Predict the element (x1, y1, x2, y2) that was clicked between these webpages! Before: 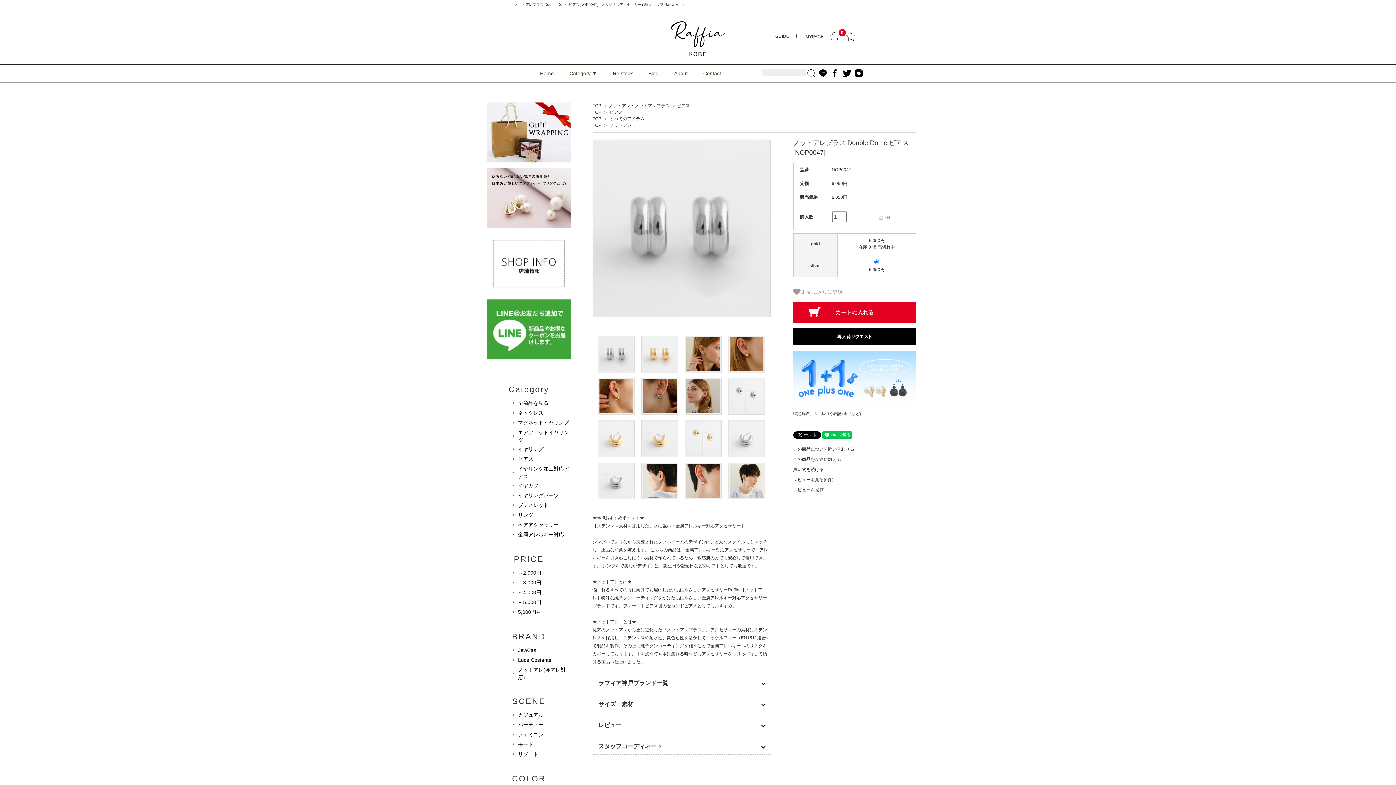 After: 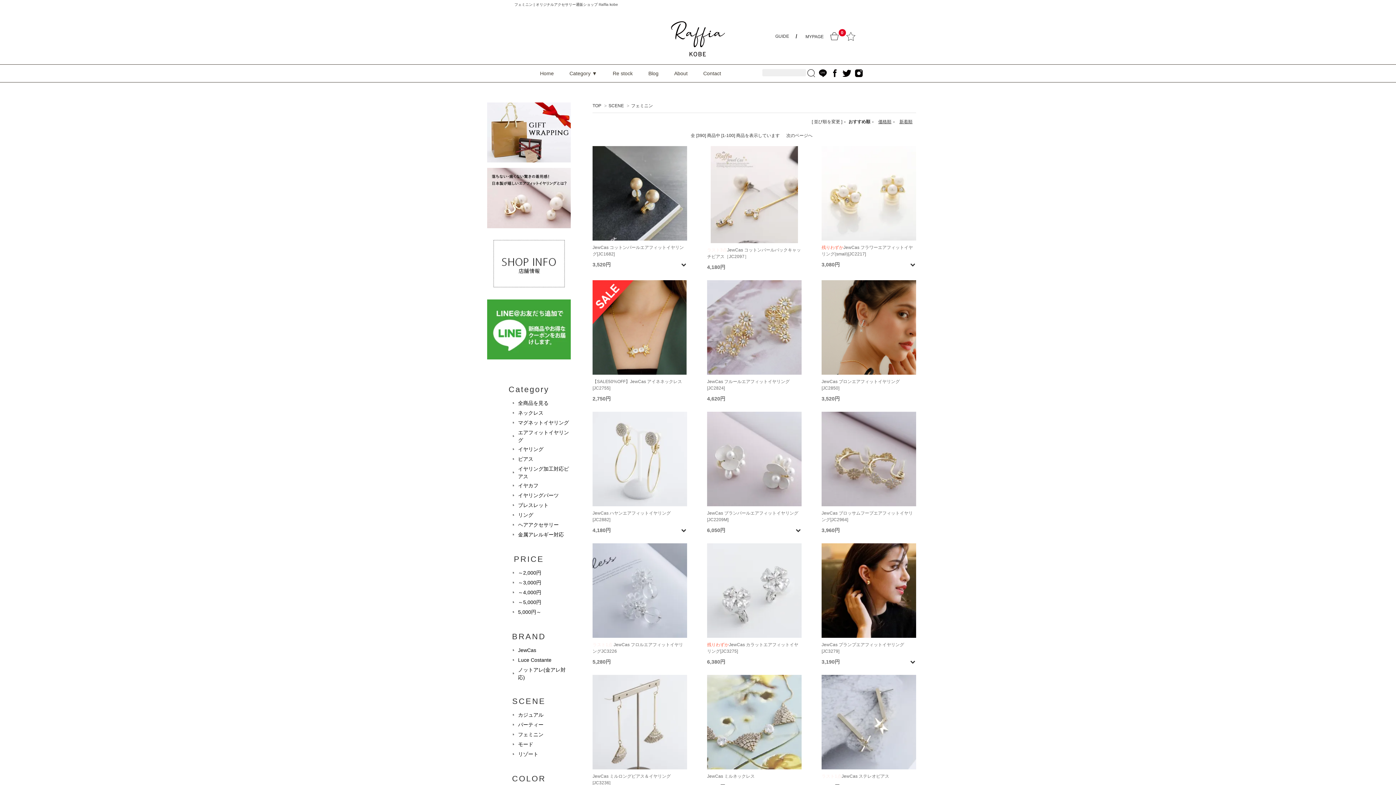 Action: label: フェミニン bbox: (518, 732, 543, 737)